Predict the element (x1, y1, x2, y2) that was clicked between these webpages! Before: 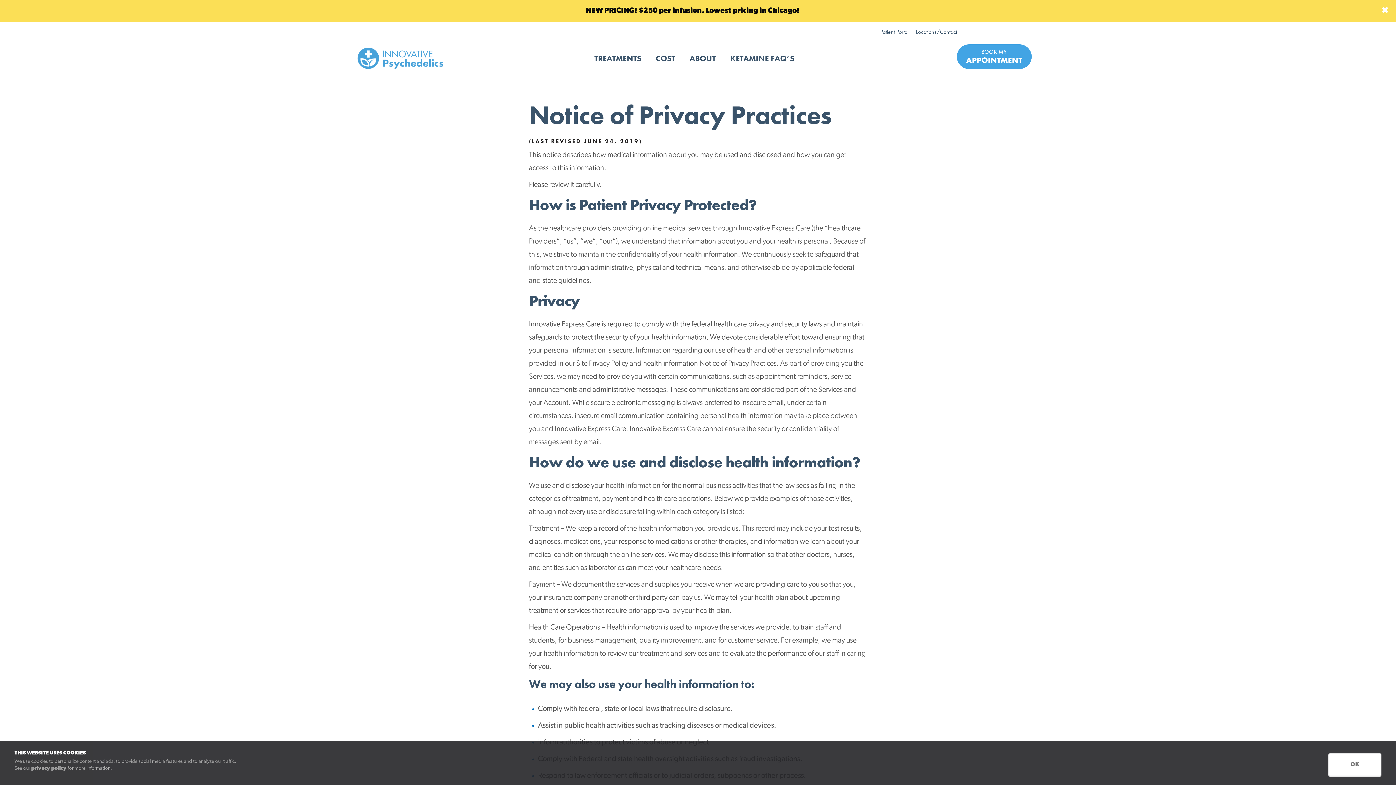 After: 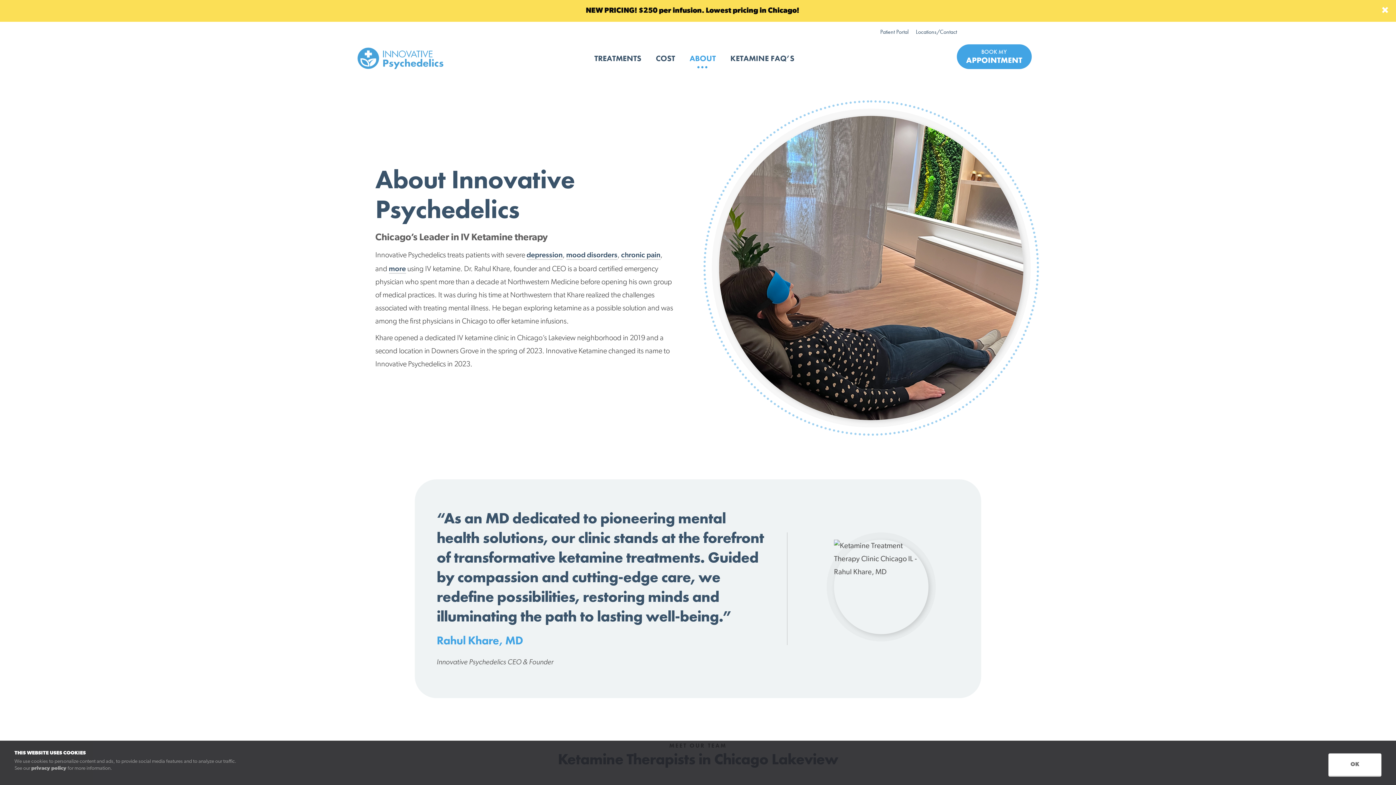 Action: bbox: (689, 53, 716, 63) label: ABOUT